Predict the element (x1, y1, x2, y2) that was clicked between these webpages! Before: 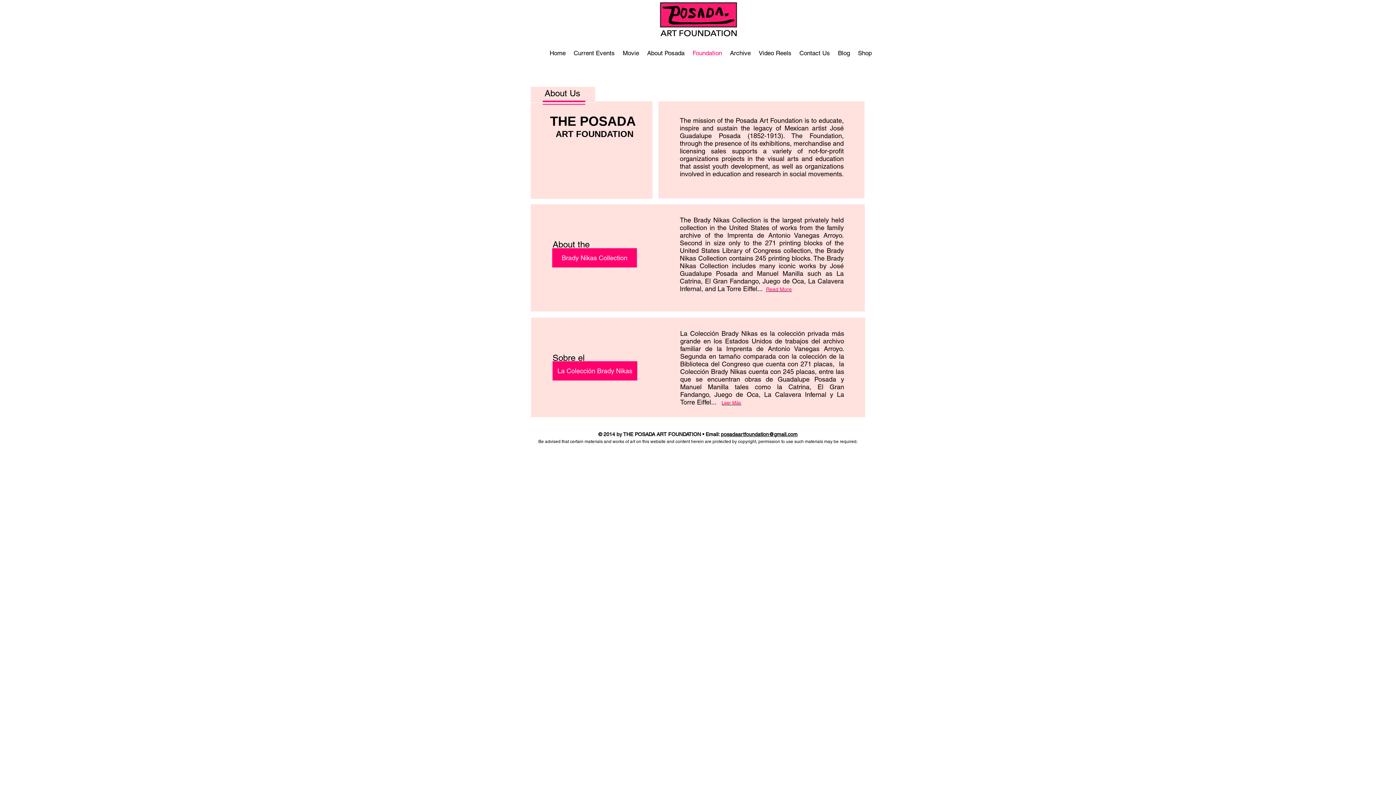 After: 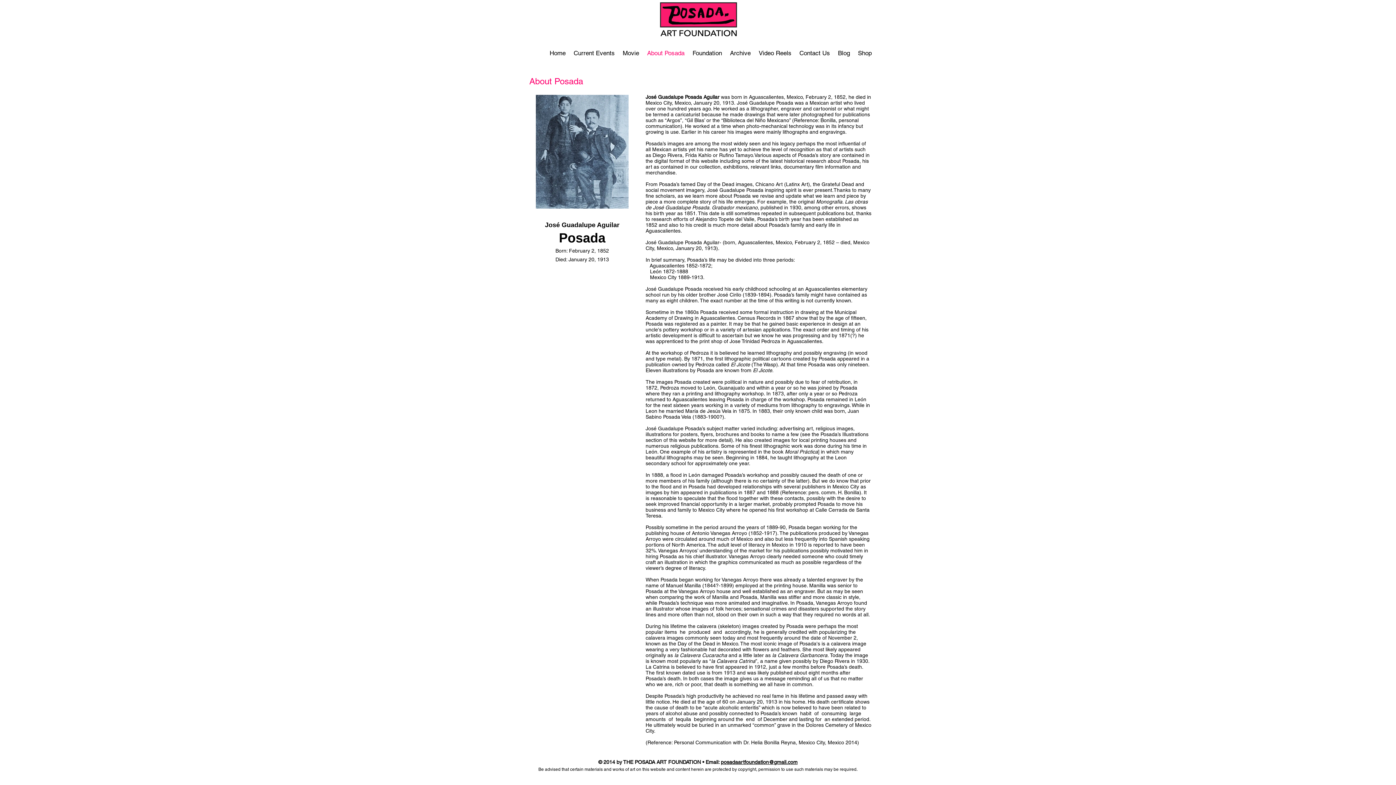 Action: label: About Posada bbox: (643, 49, 688, 55)